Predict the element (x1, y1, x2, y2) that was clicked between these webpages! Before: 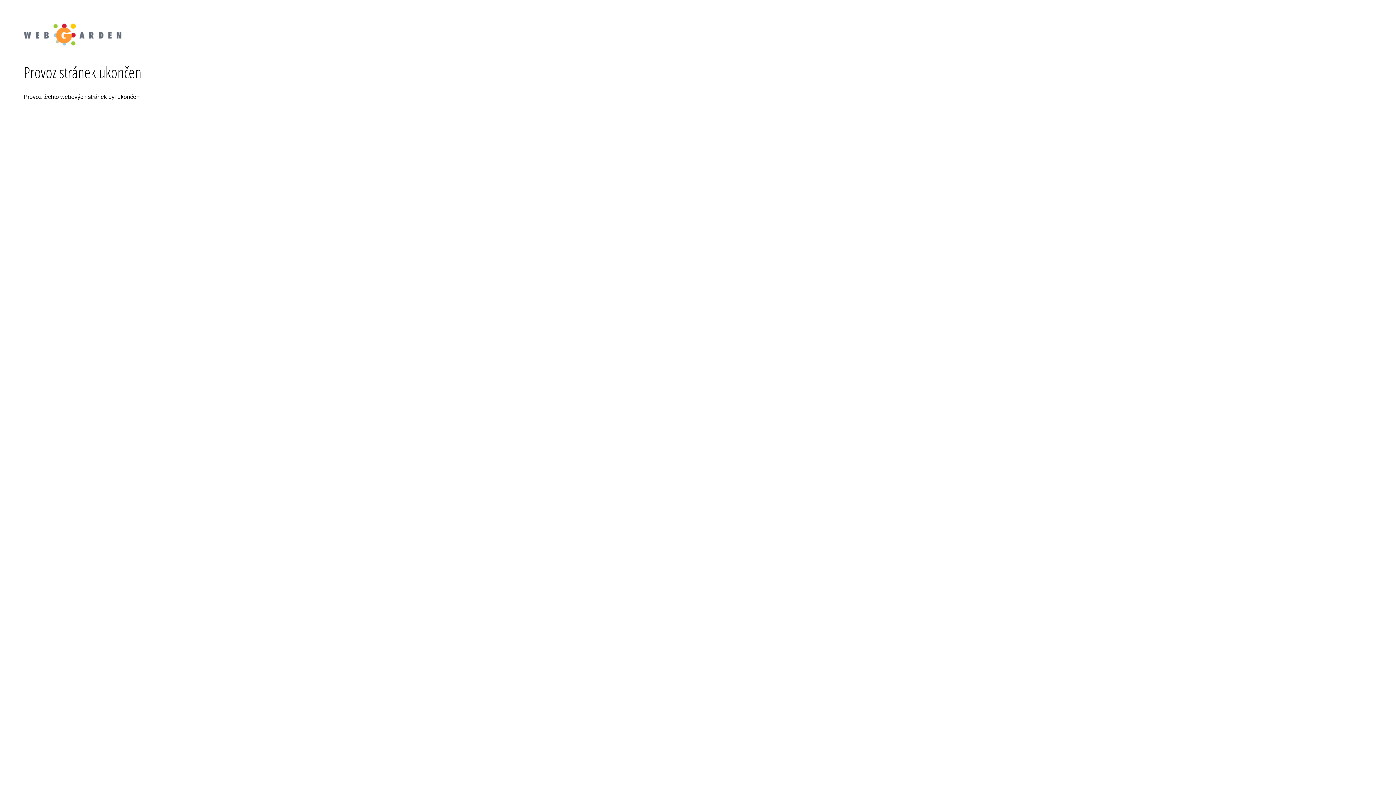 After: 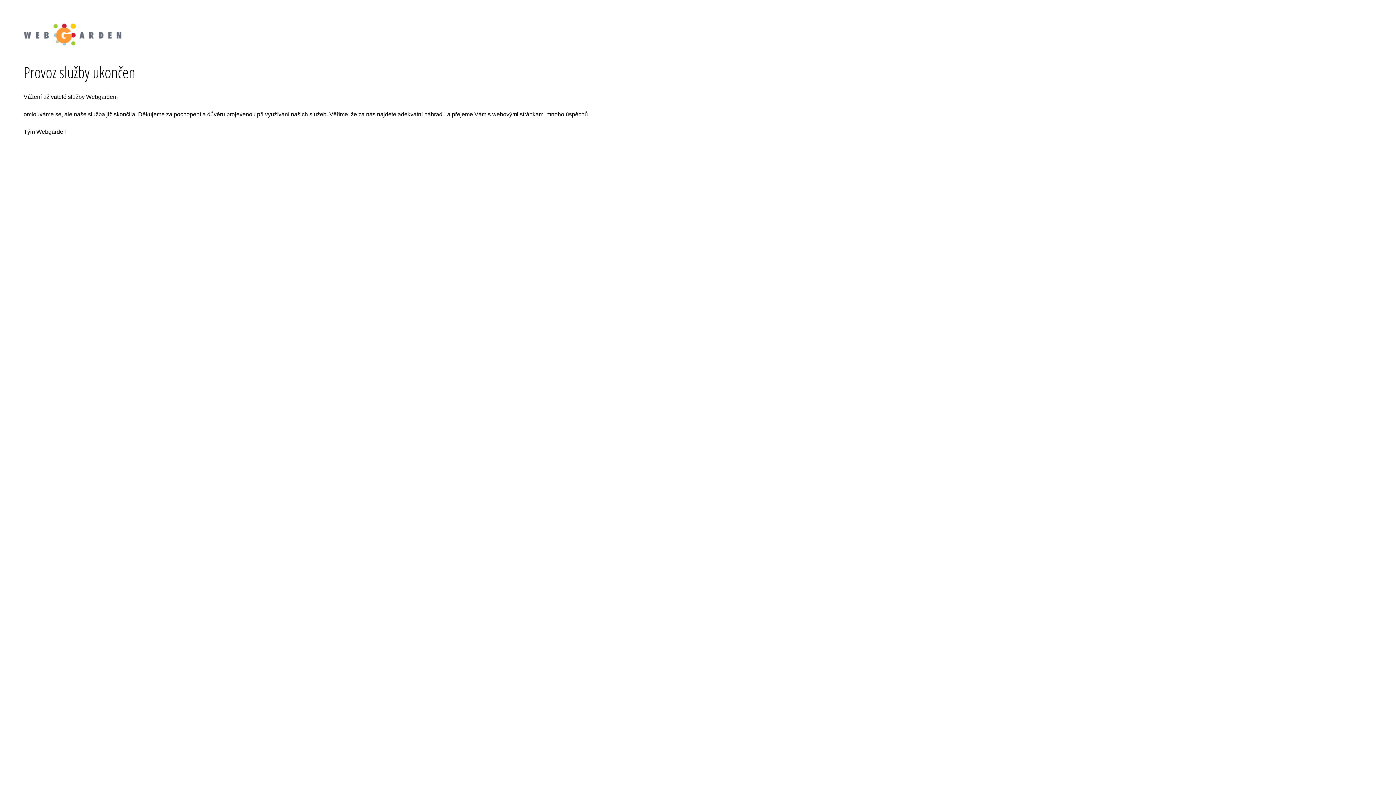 Action: bbox: (18, 18, 127, 24)